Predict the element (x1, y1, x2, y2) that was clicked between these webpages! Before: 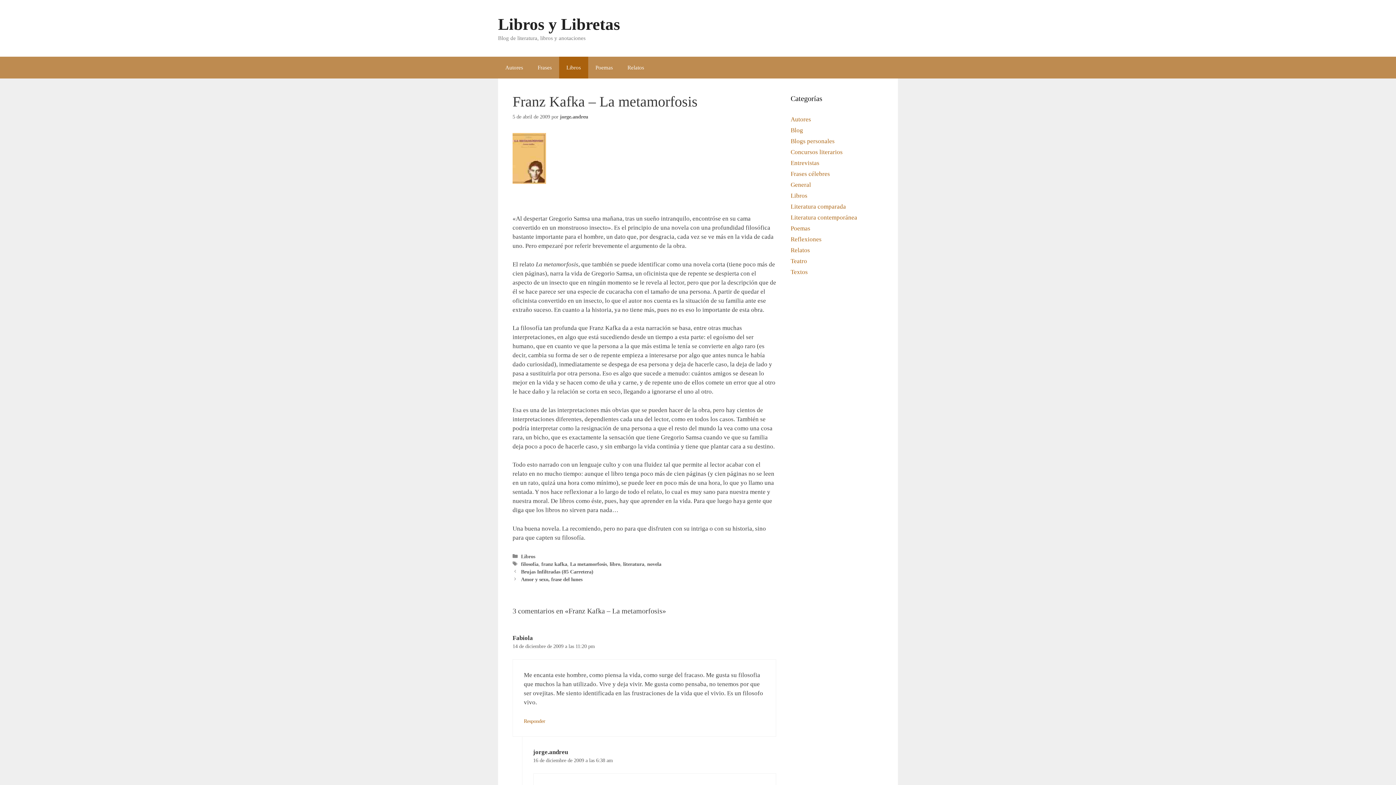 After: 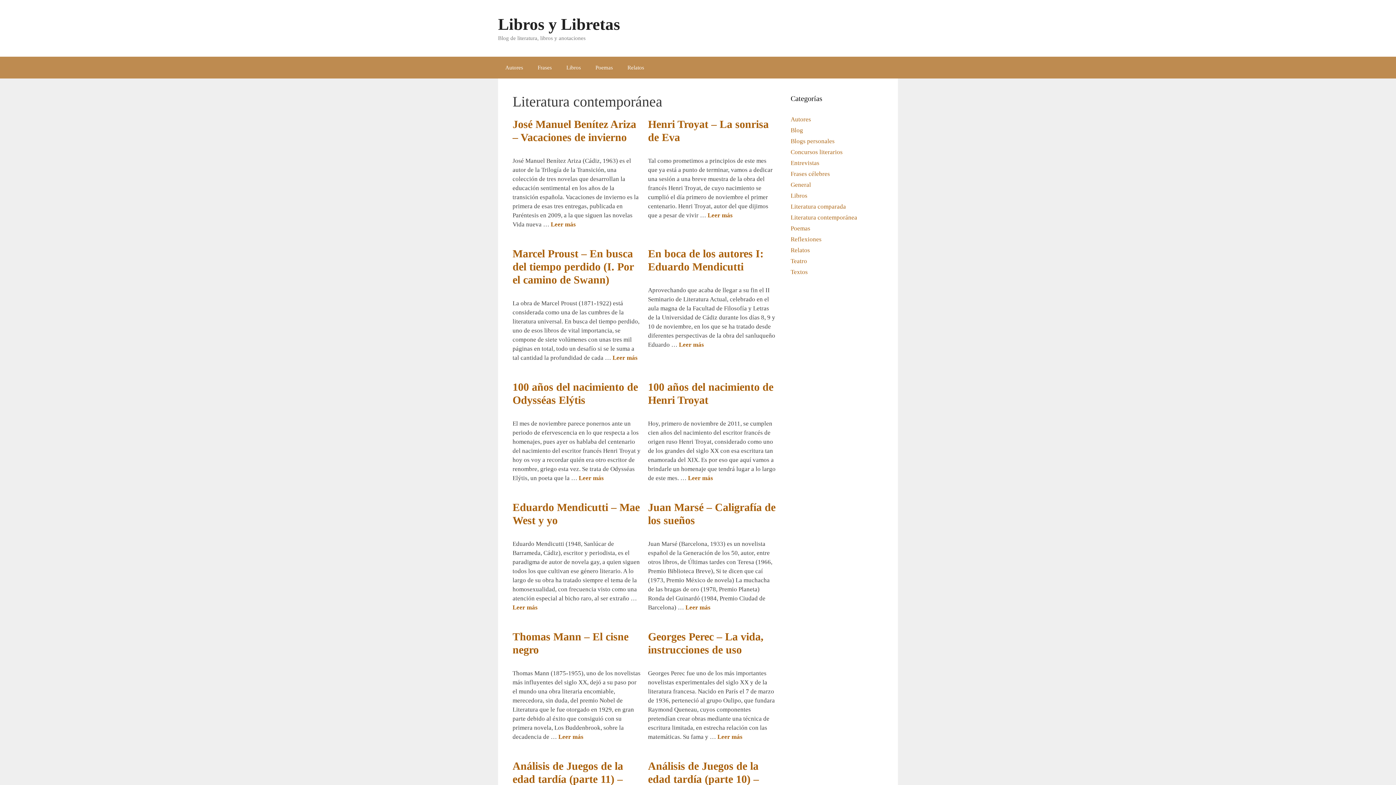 Action: bbox: (790, 214, 857, 221) label: Literatura contemporánea